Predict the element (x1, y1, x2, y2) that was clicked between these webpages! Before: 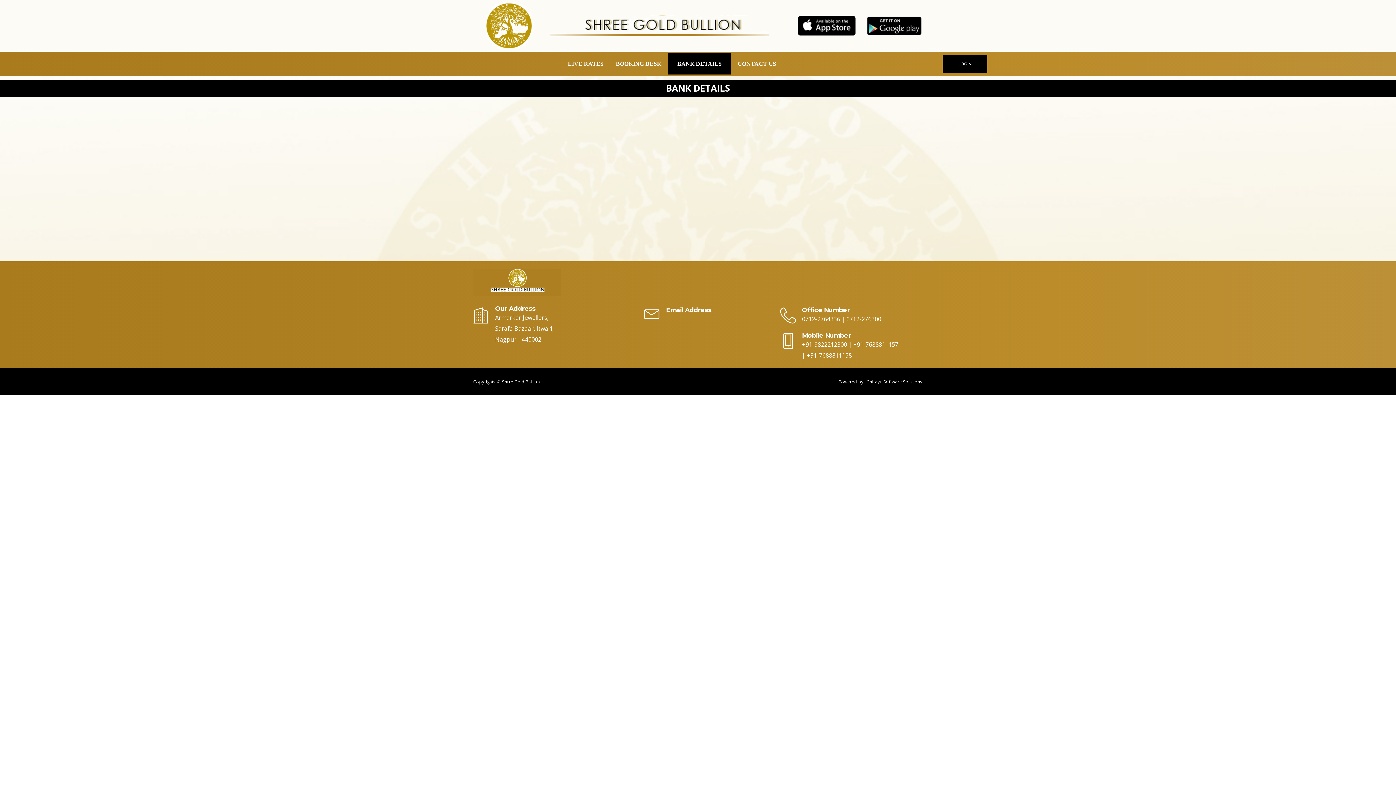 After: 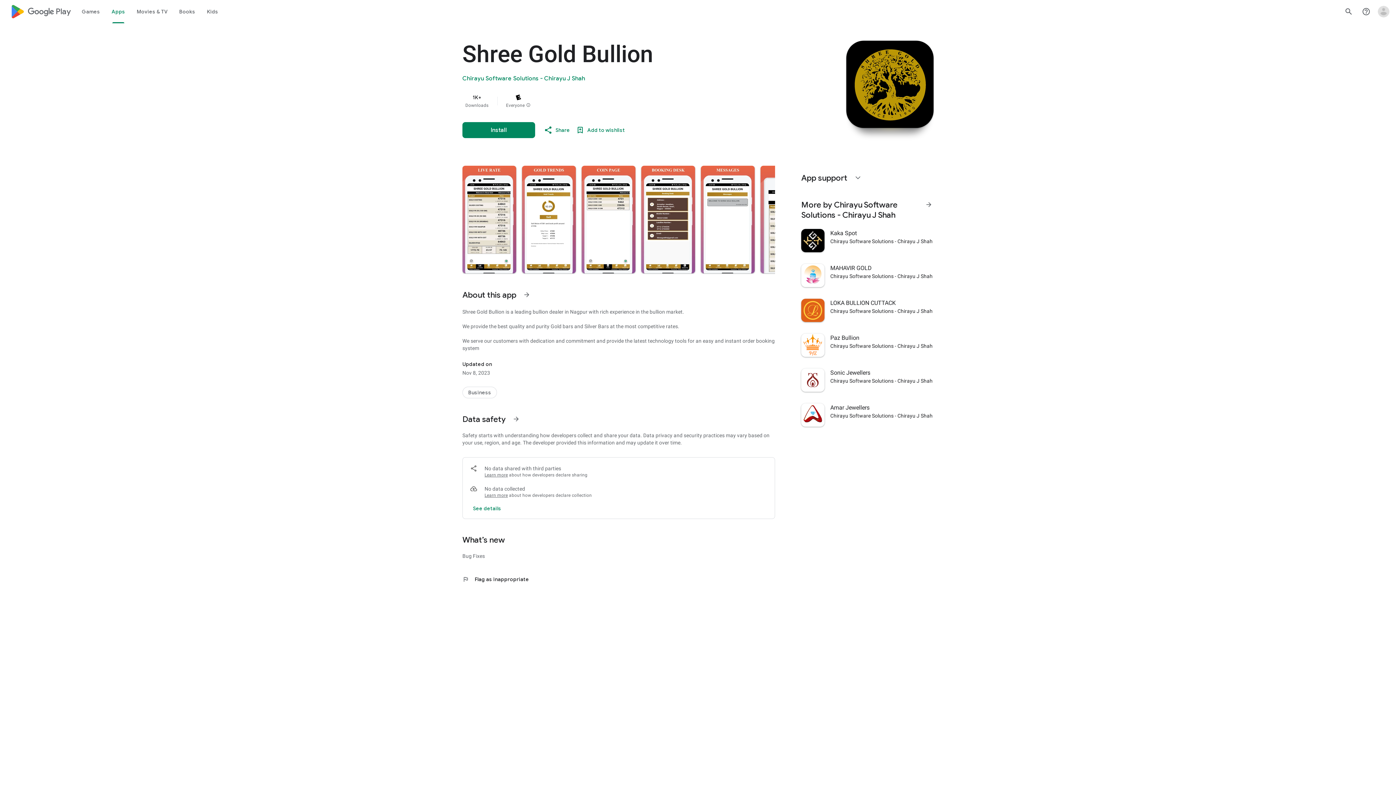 Action: bbox: (866, 22, 922, 28)